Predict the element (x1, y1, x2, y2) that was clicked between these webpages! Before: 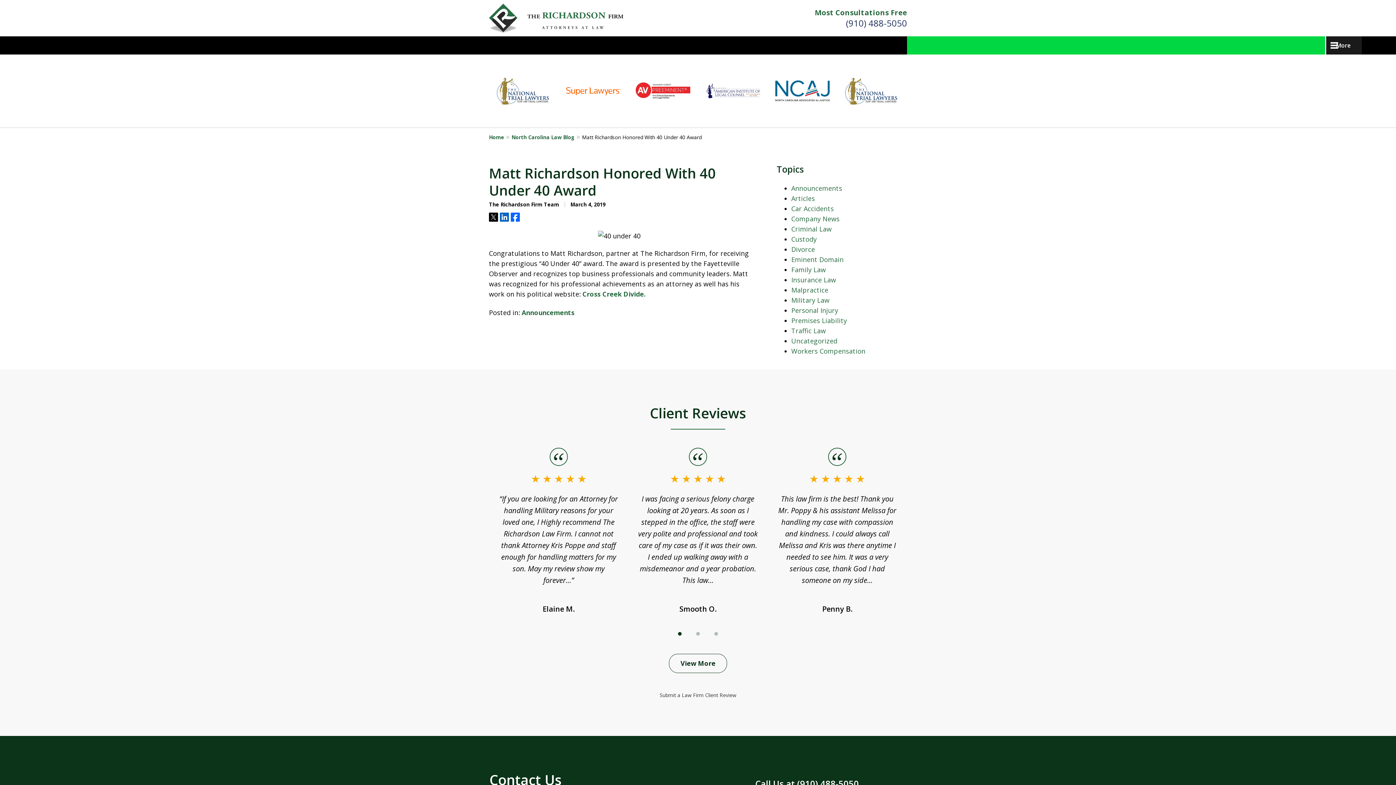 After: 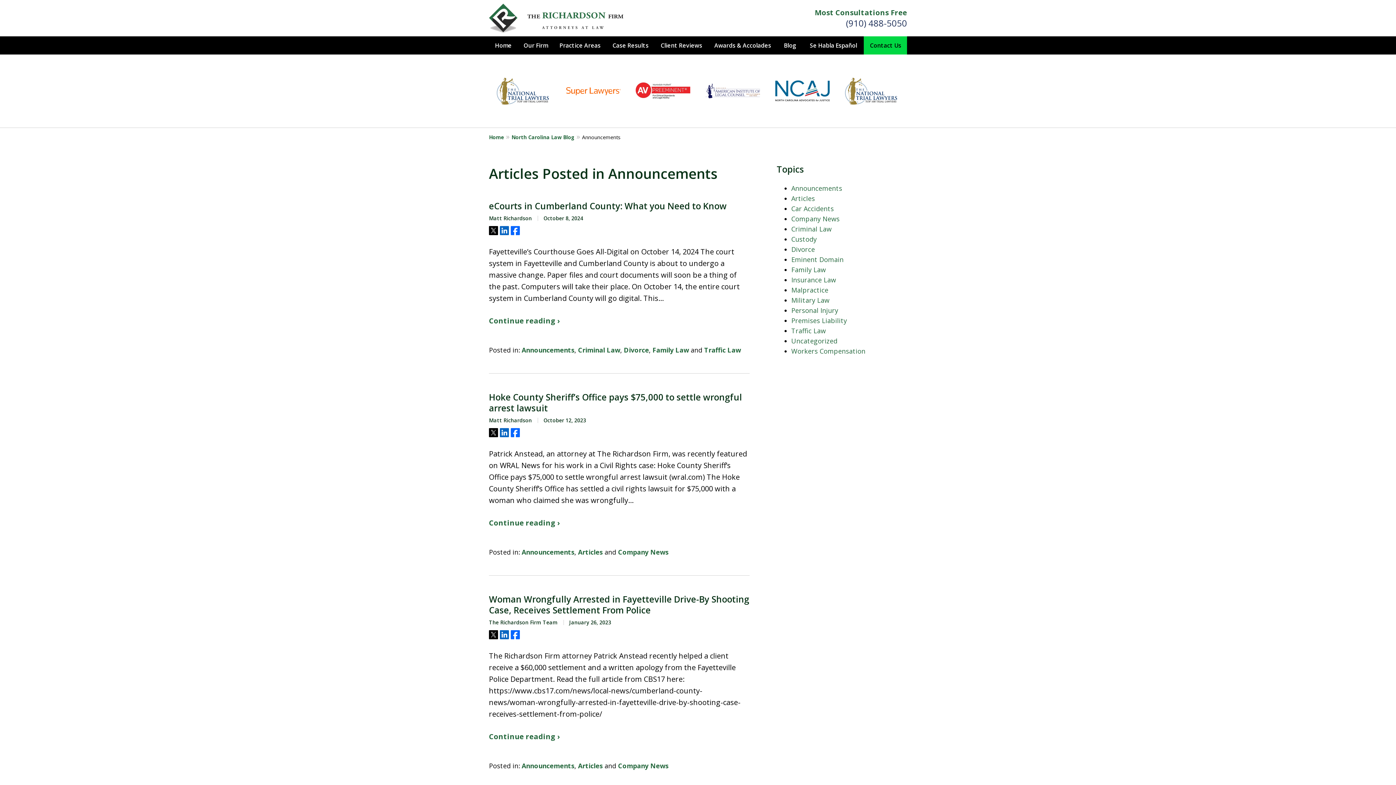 Action: label: Announcements bbox: (791, 184, 842, 192)